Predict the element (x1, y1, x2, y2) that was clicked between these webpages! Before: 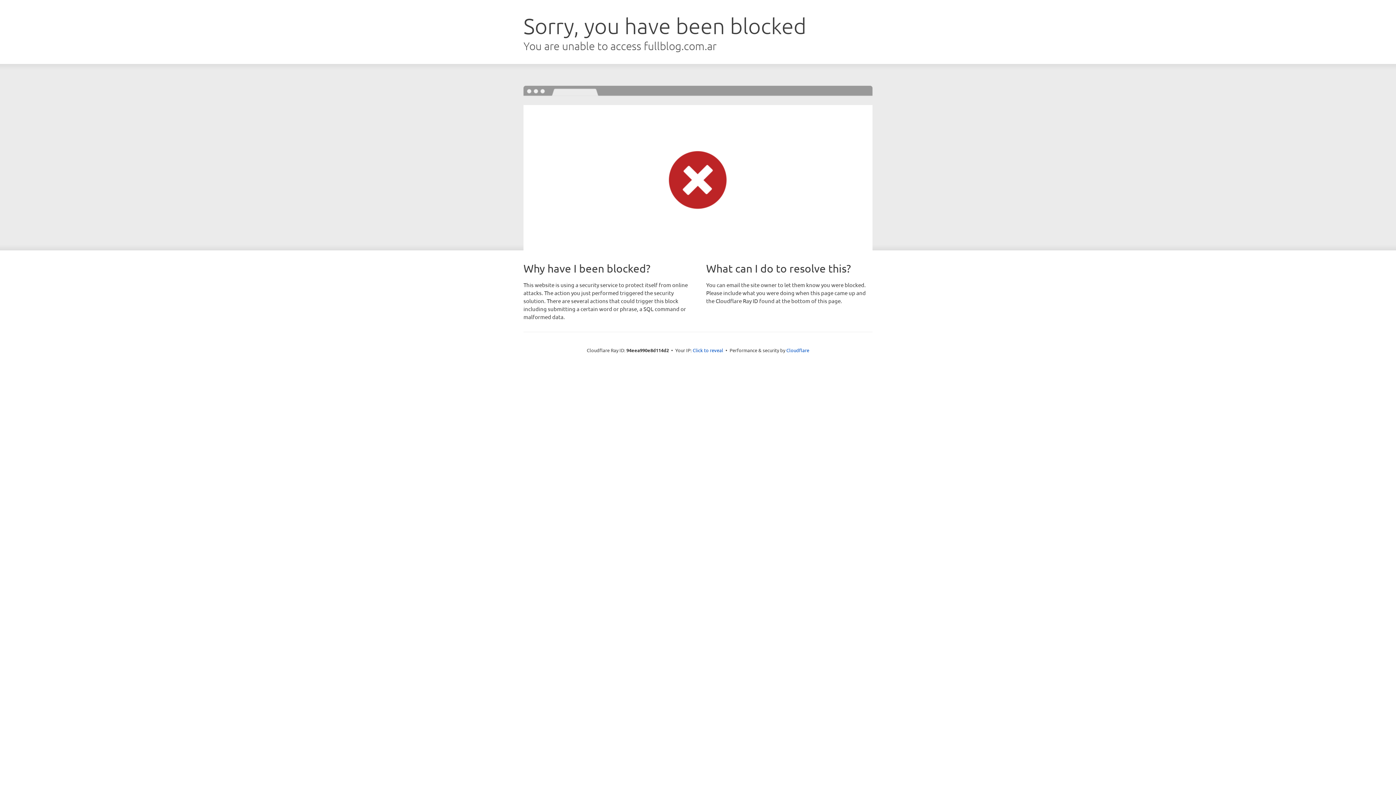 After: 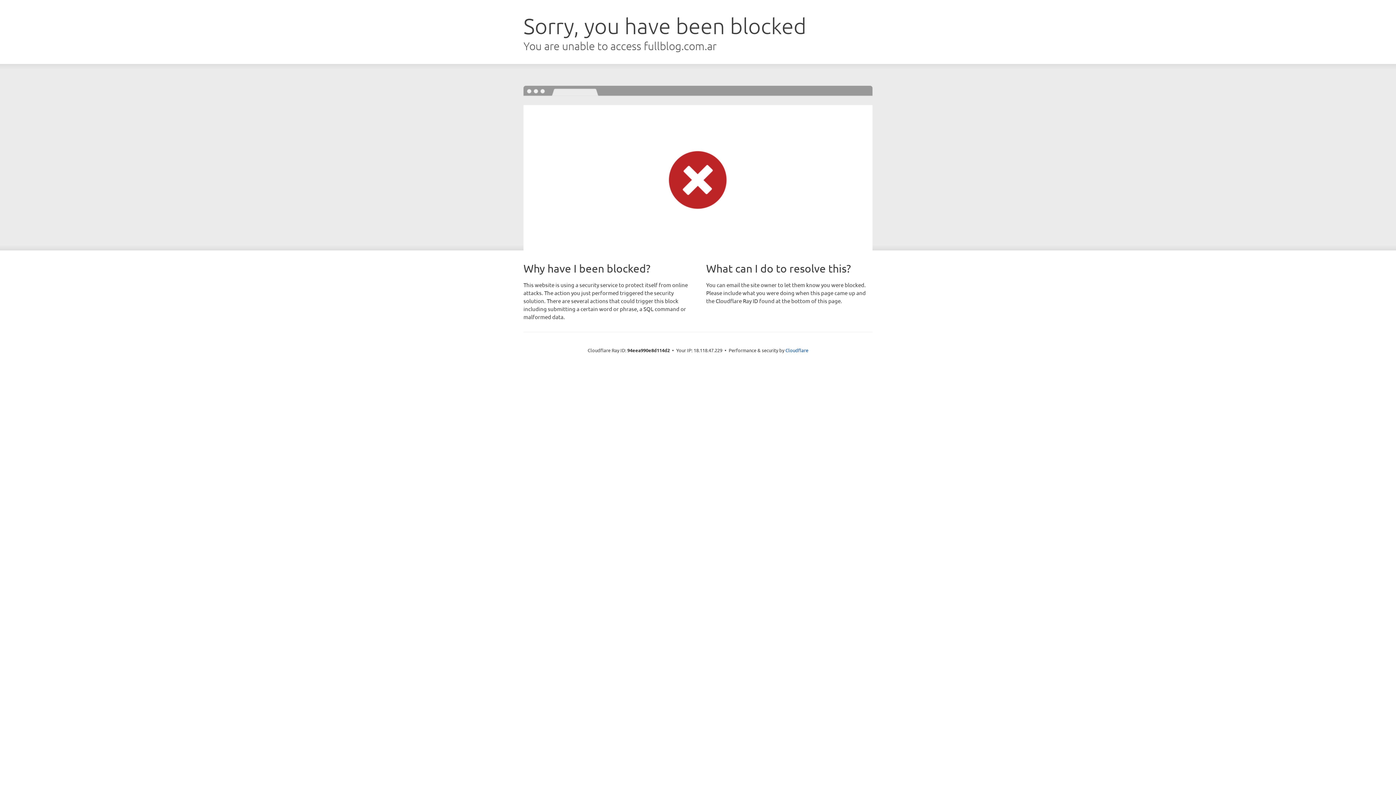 Action: label: Click to reveal bbox: (692, 346, 723, 353)